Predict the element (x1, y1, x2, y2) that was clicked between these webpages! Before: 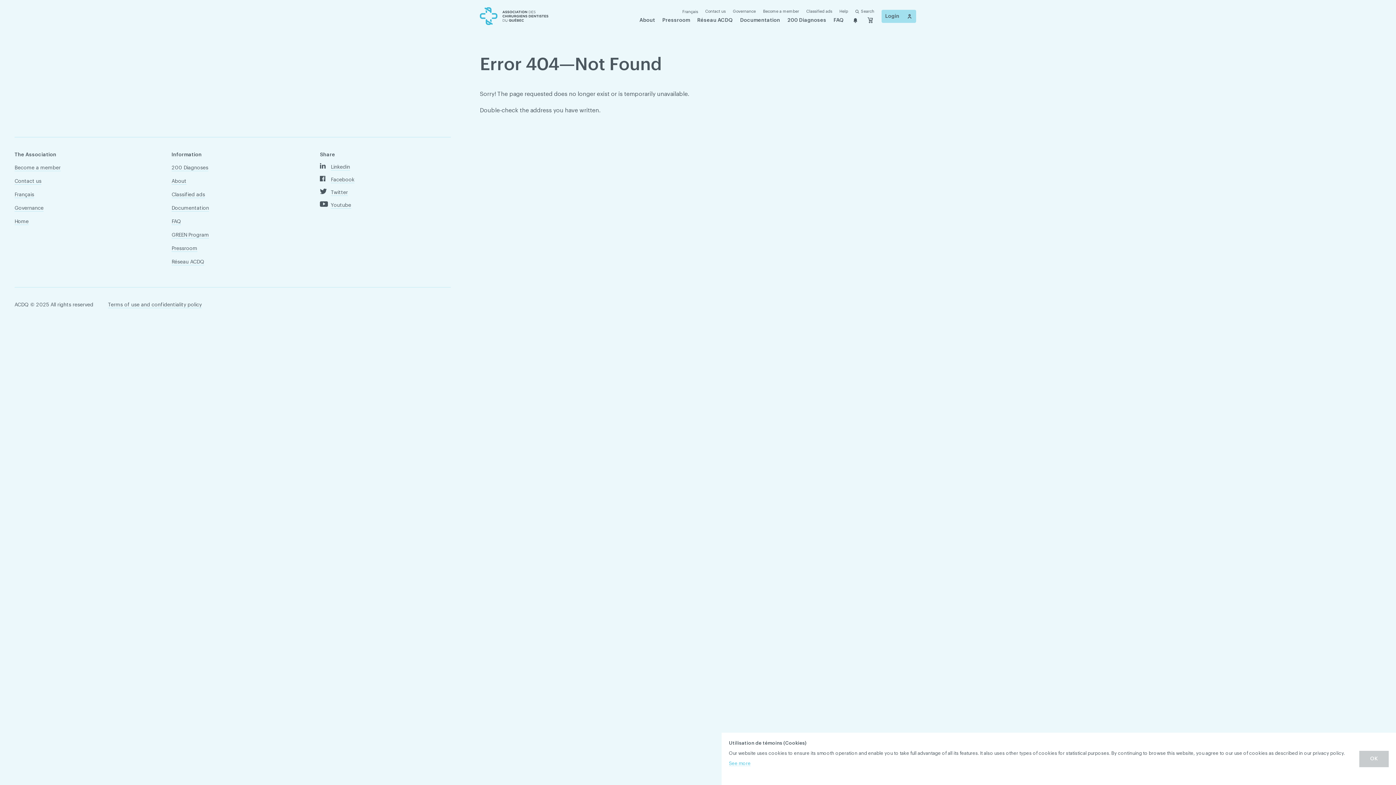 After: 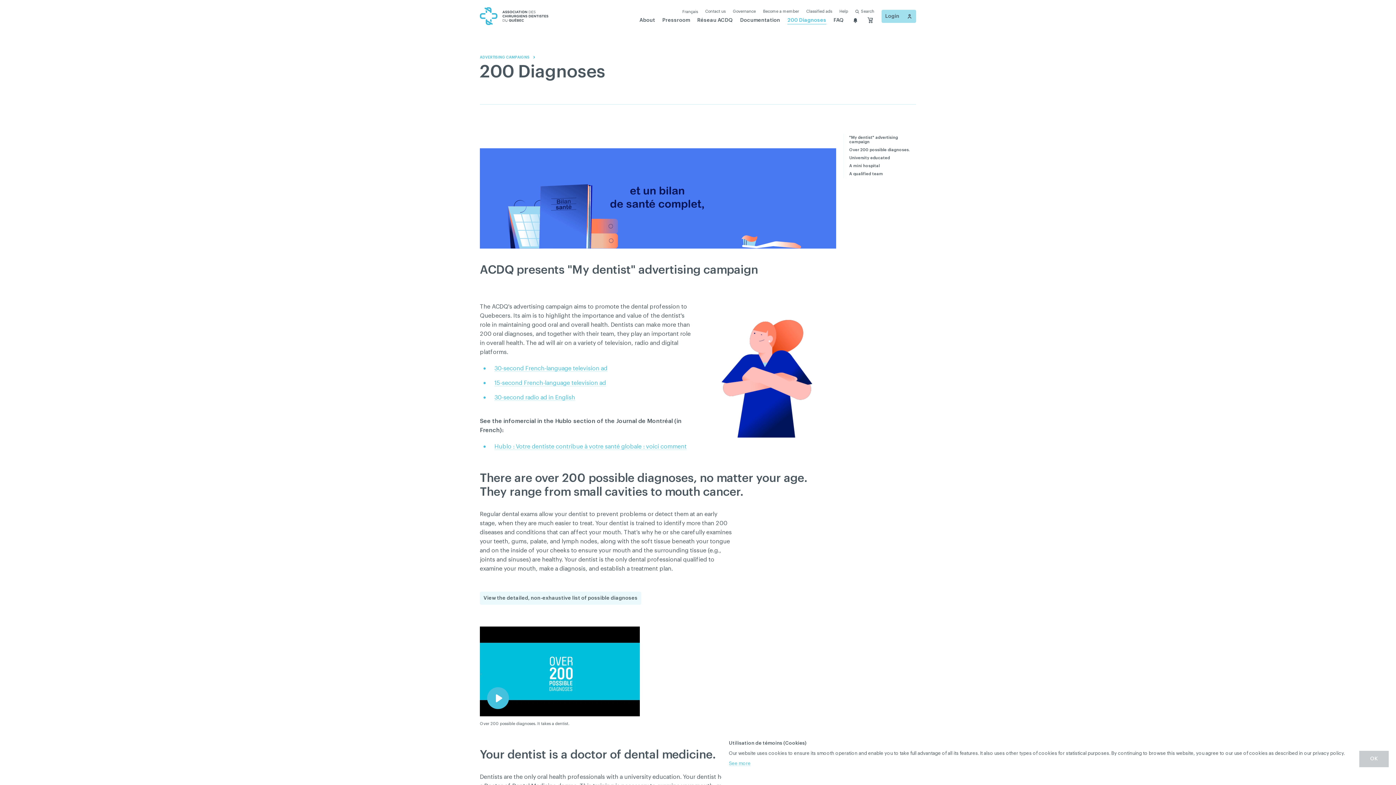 Action: bbox: (787, 16, 826, 24) label: 200 Diagnoses